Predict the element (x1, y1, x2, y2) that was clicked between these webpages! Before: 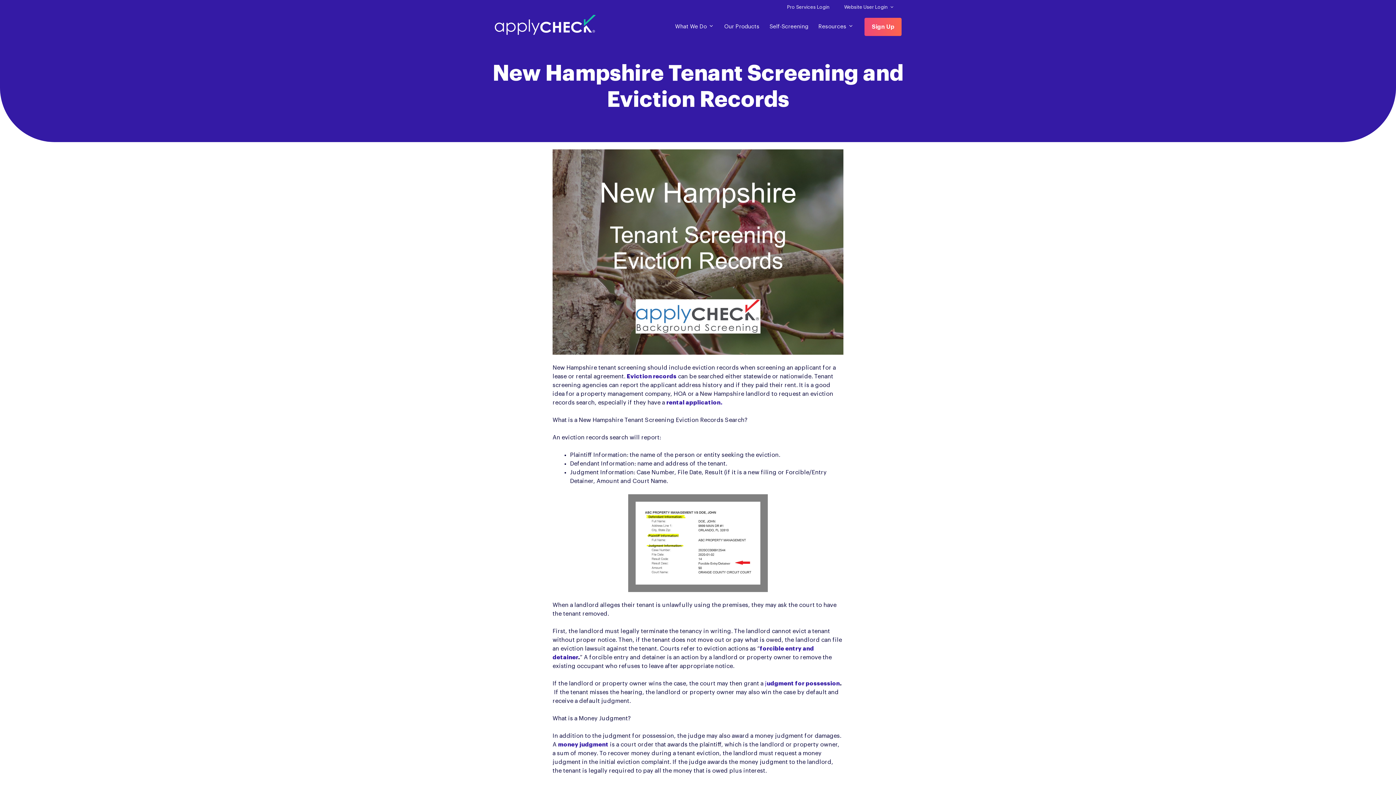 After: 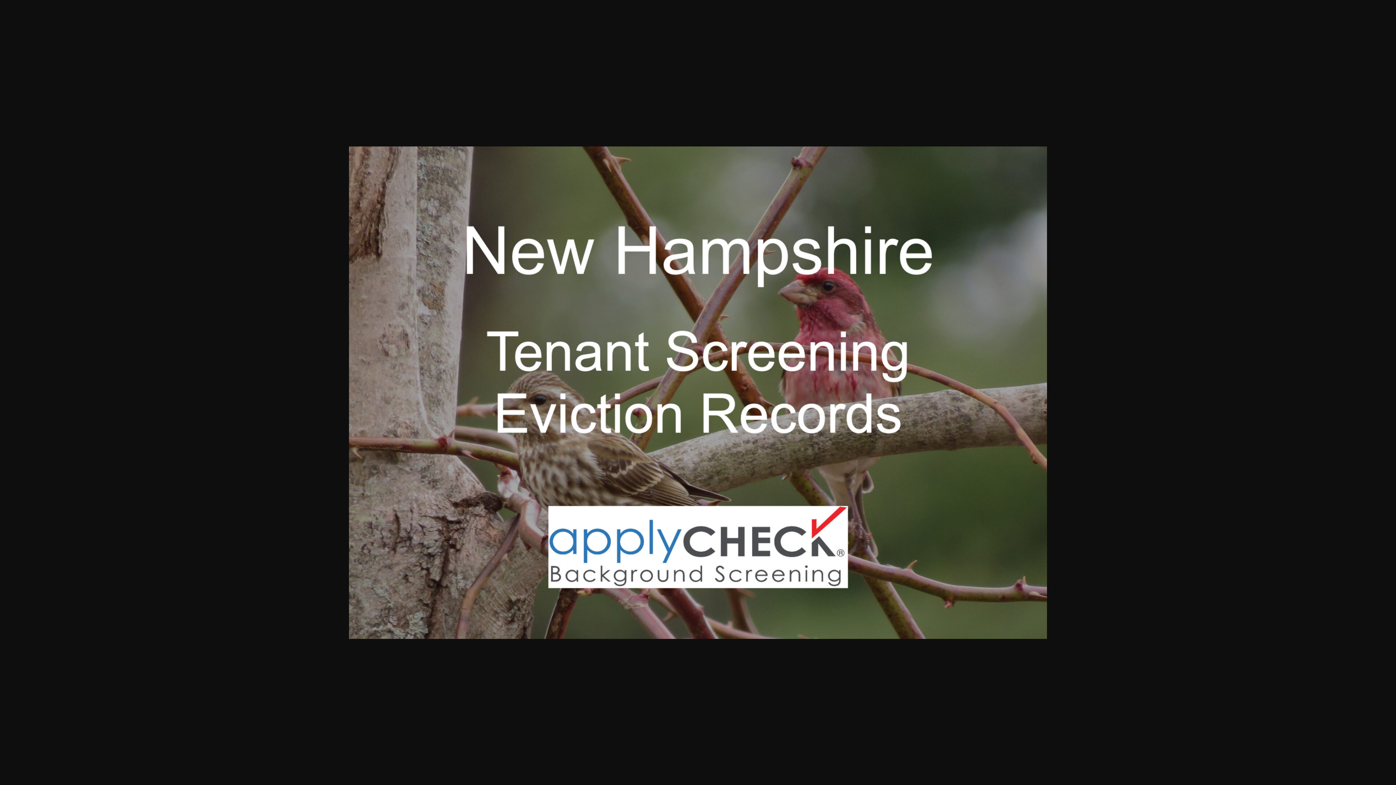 Action: bbox: (552, 347, 843, 353)